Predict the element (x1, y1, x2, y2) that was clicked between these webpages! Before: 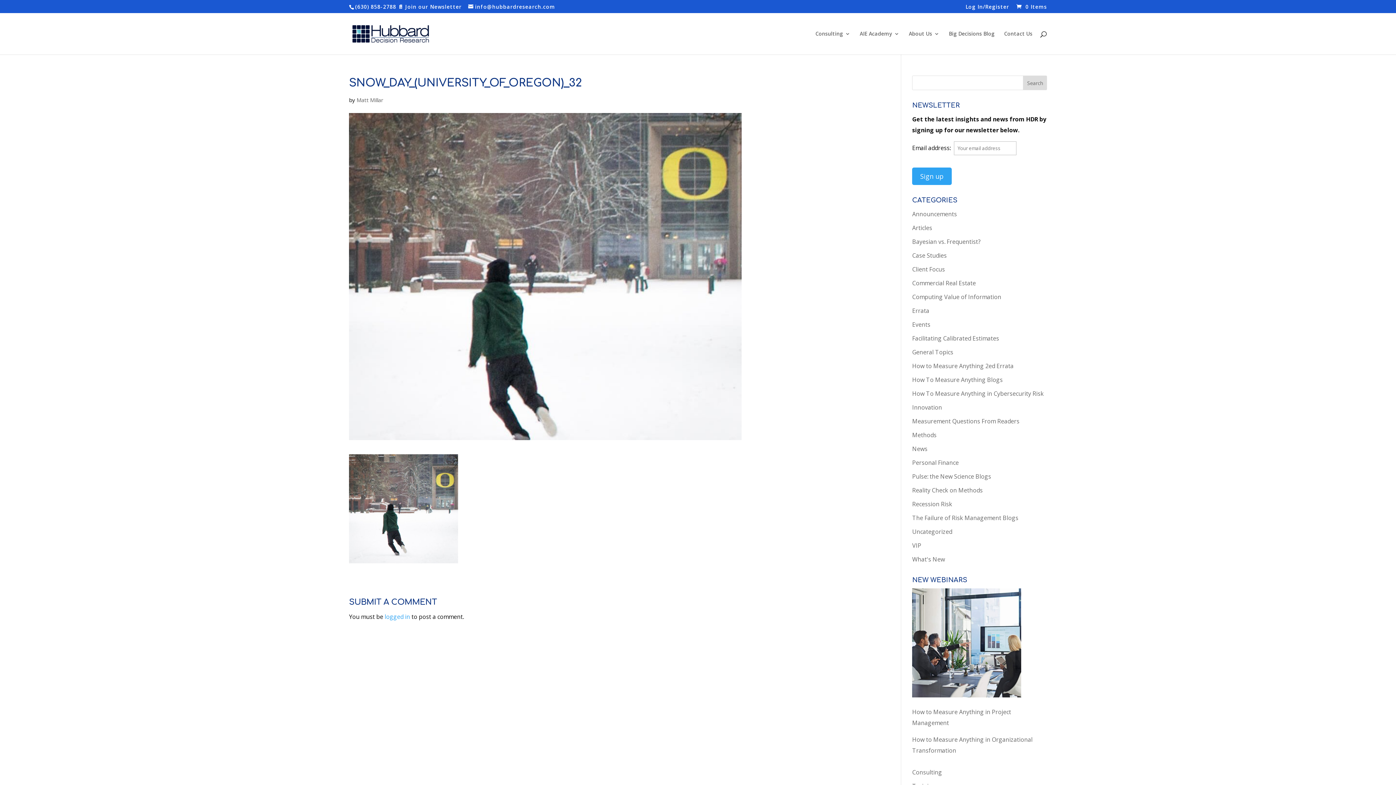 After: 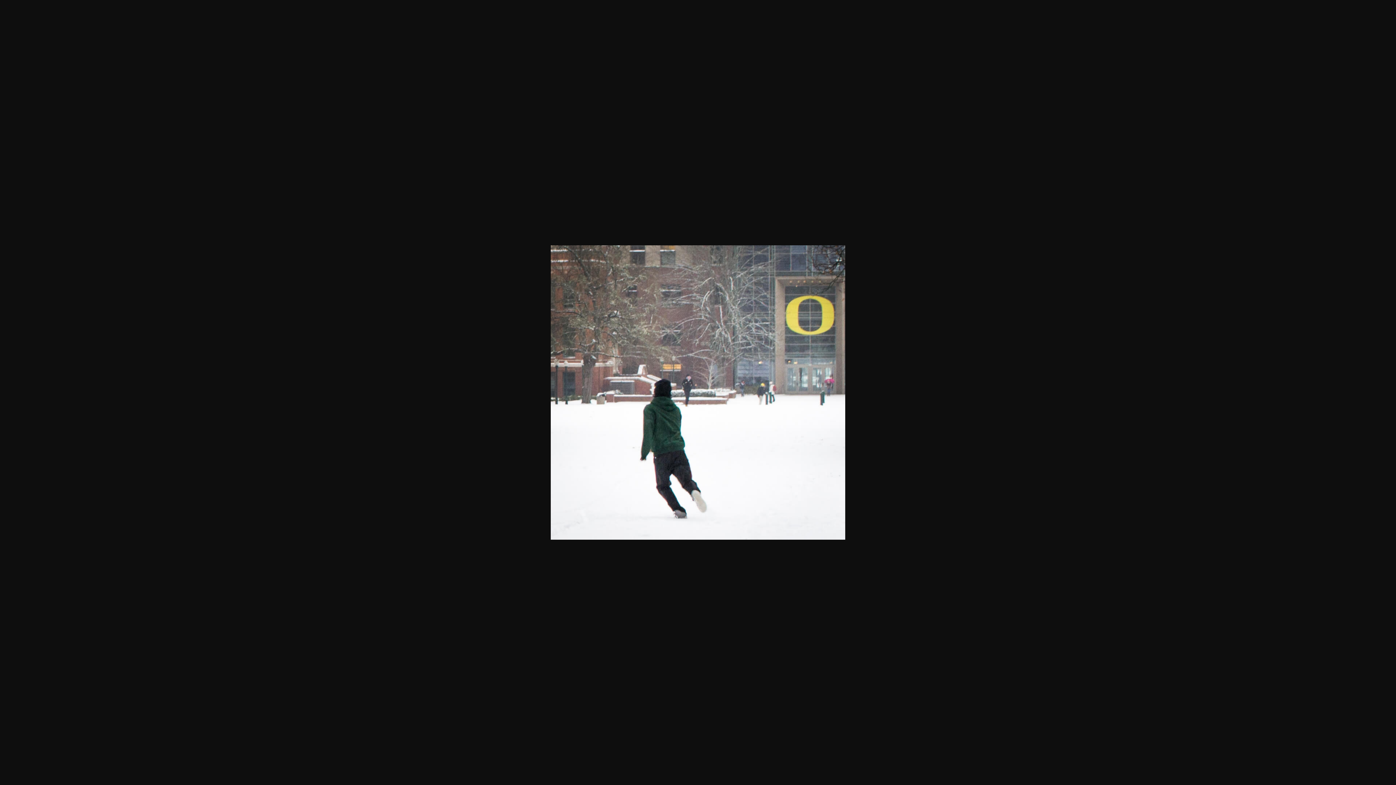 Action: bbox: (349, 554, 458, 562)